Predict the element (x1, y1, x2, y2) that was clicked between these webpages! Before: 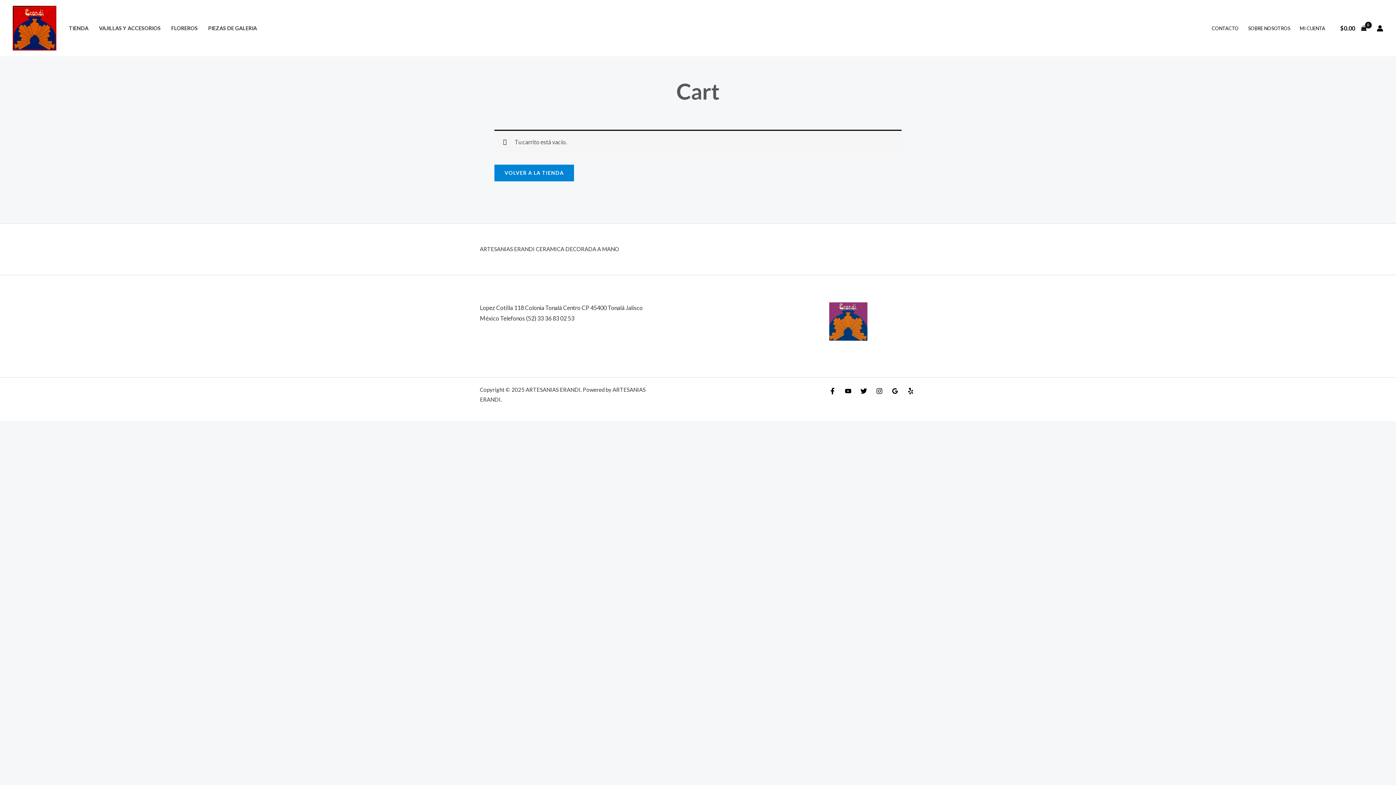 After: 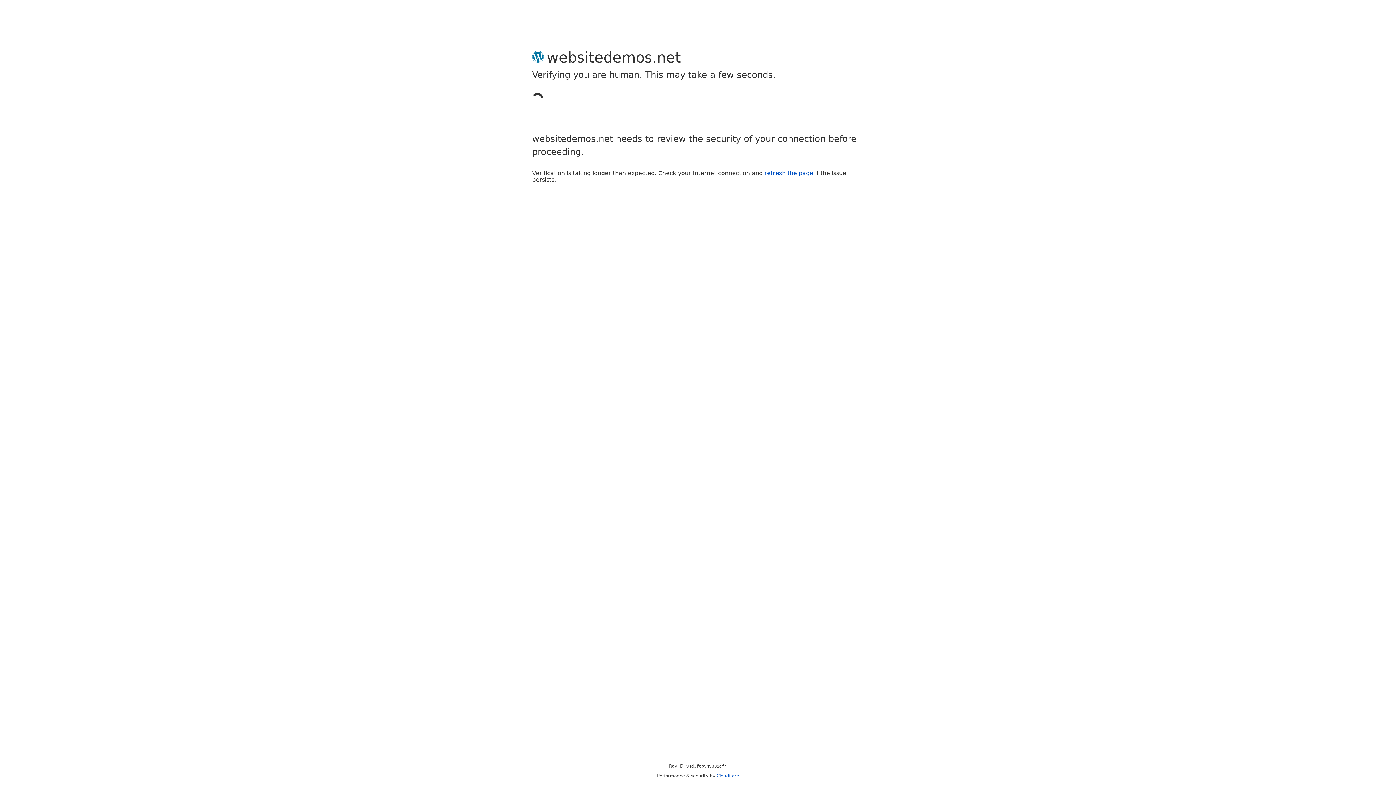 Action: bbox: (1377, 24, 1383, 31) label: Enlace del icono de la cuenta